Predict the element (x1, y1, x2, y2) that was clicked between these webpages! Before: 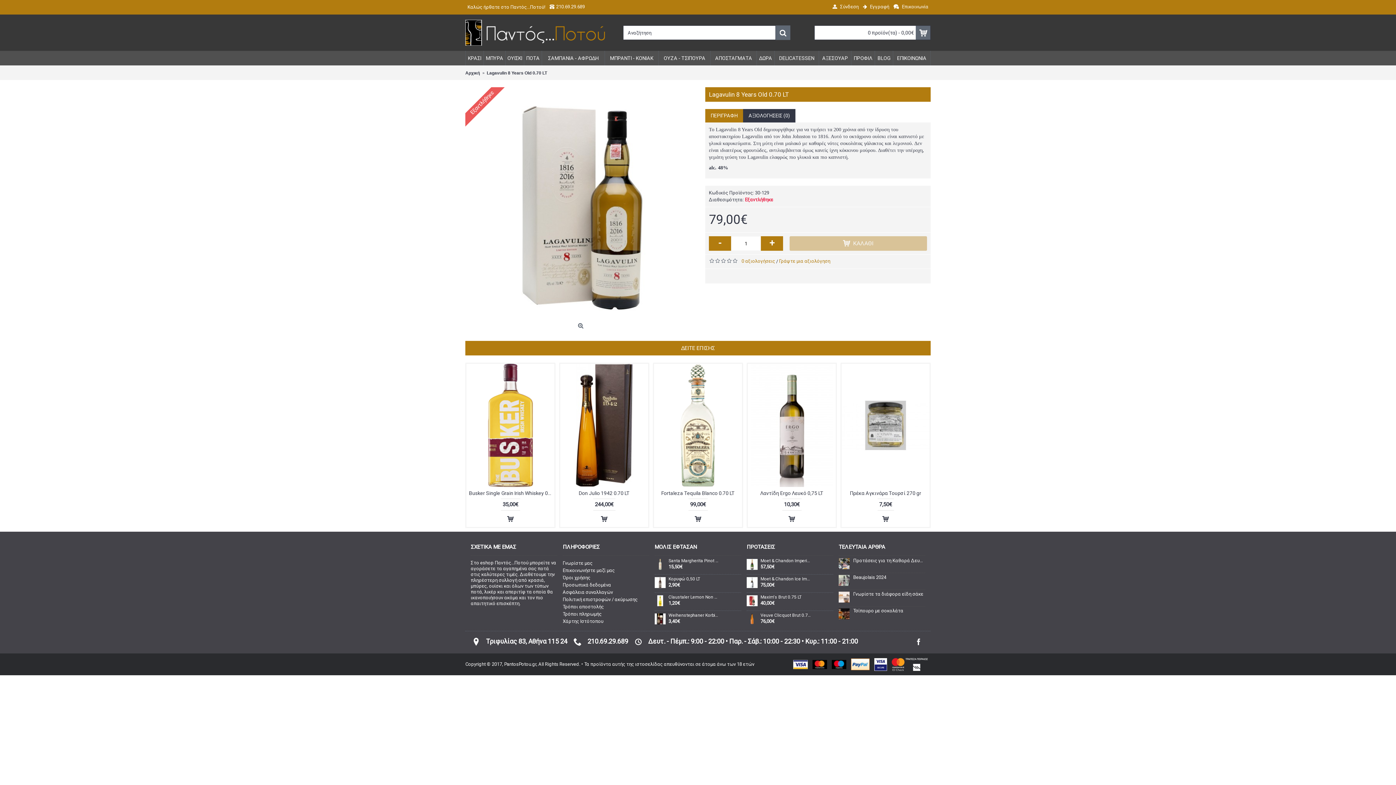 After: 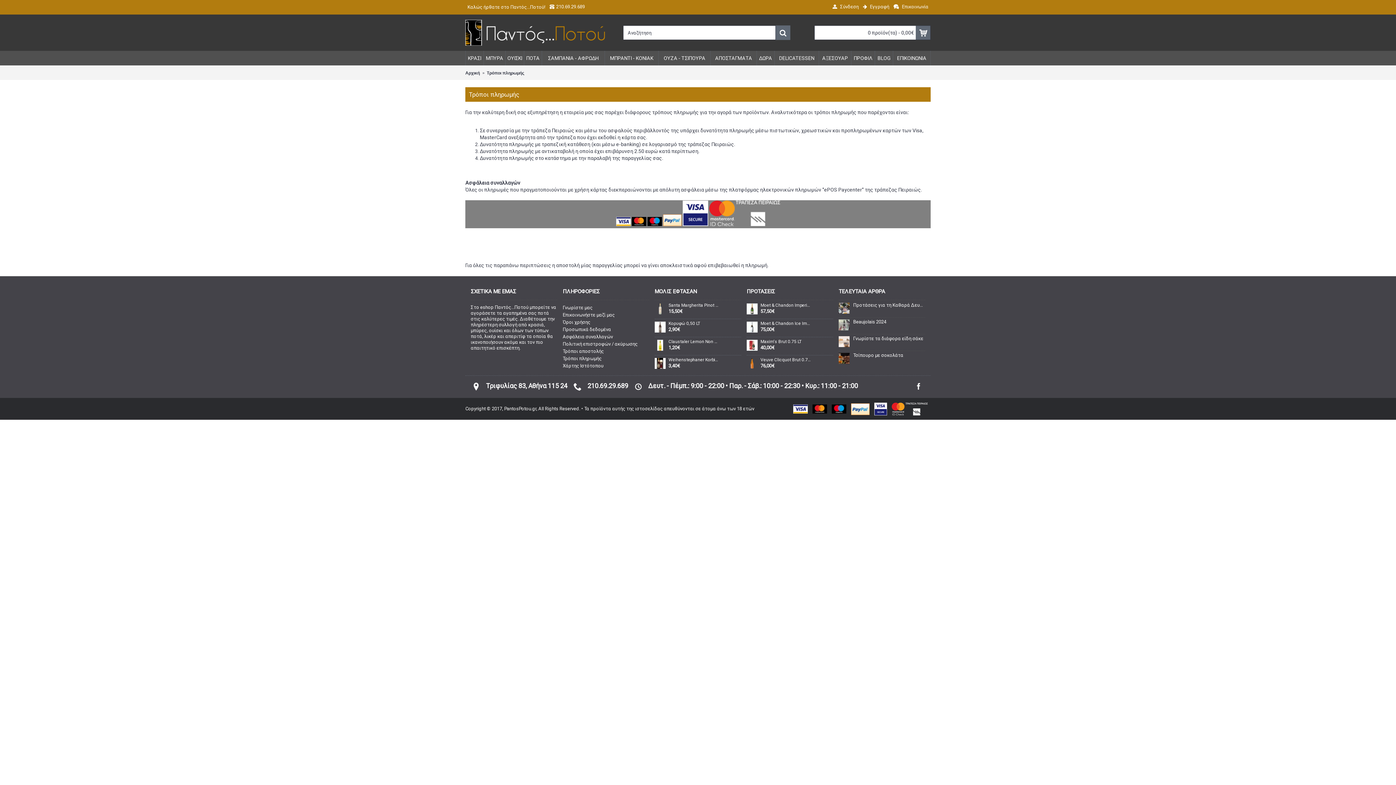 Action: bbox: (562, 611, 649, 617) label: Τρόποι πληρωμής